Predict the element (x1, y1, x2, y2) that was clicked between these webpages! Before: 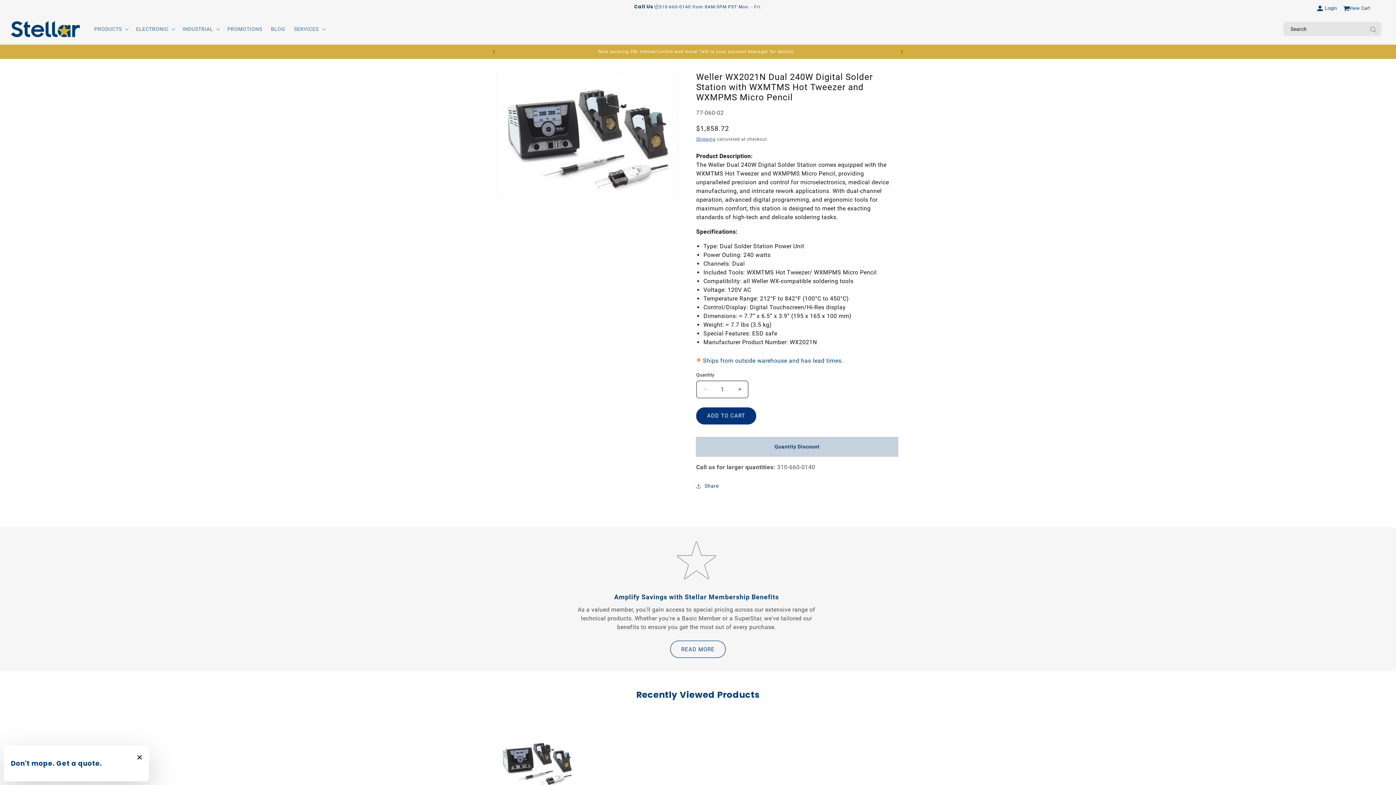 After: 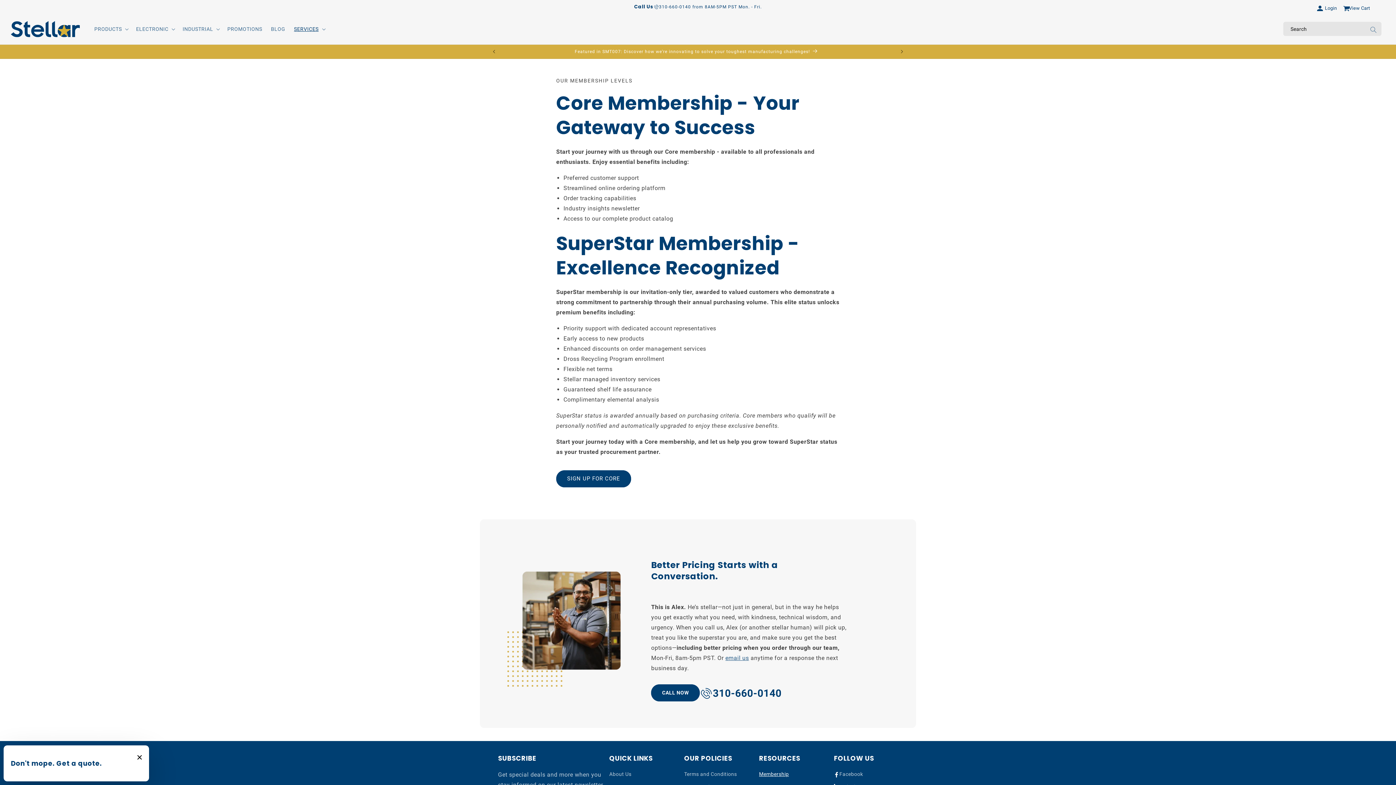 Action: label: READ MORE bbox: (670, 641, 725, 658)